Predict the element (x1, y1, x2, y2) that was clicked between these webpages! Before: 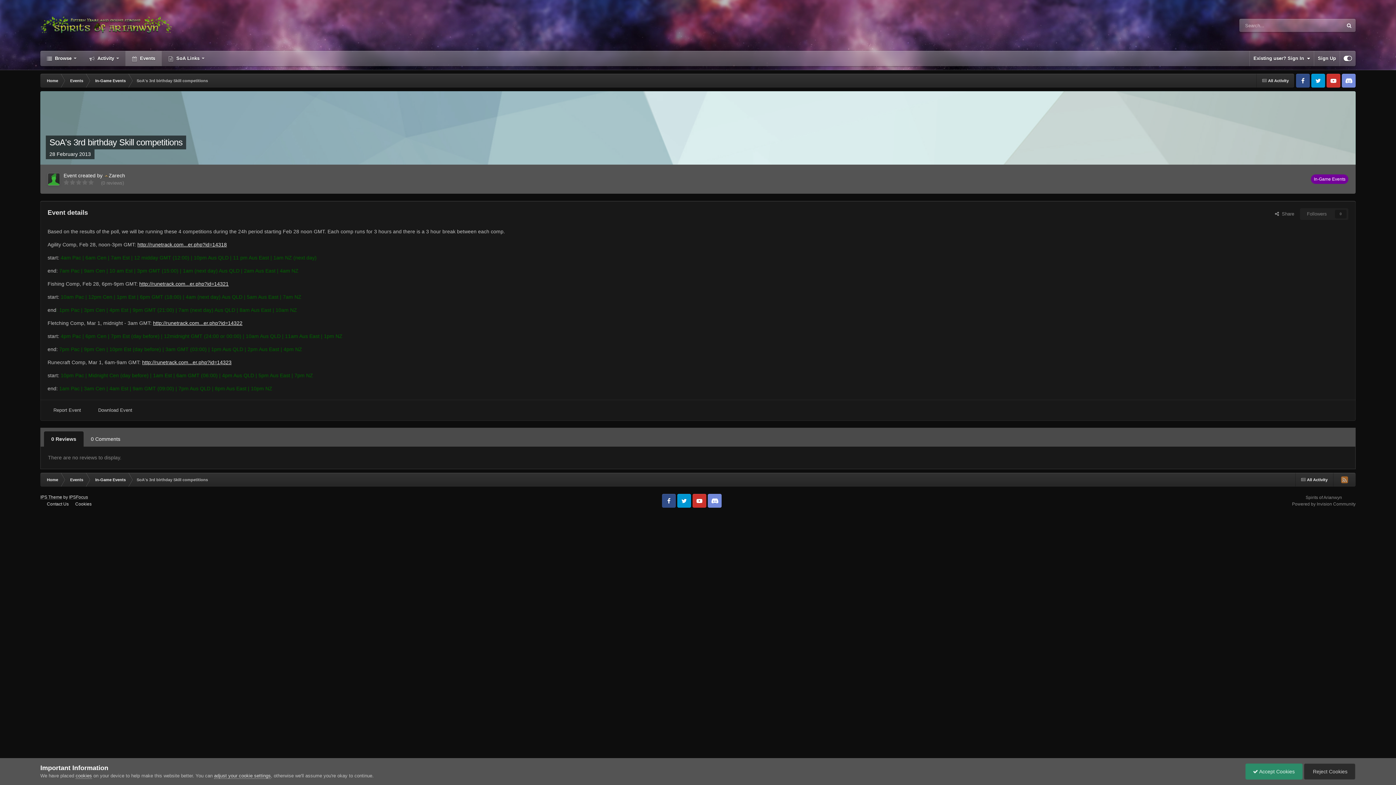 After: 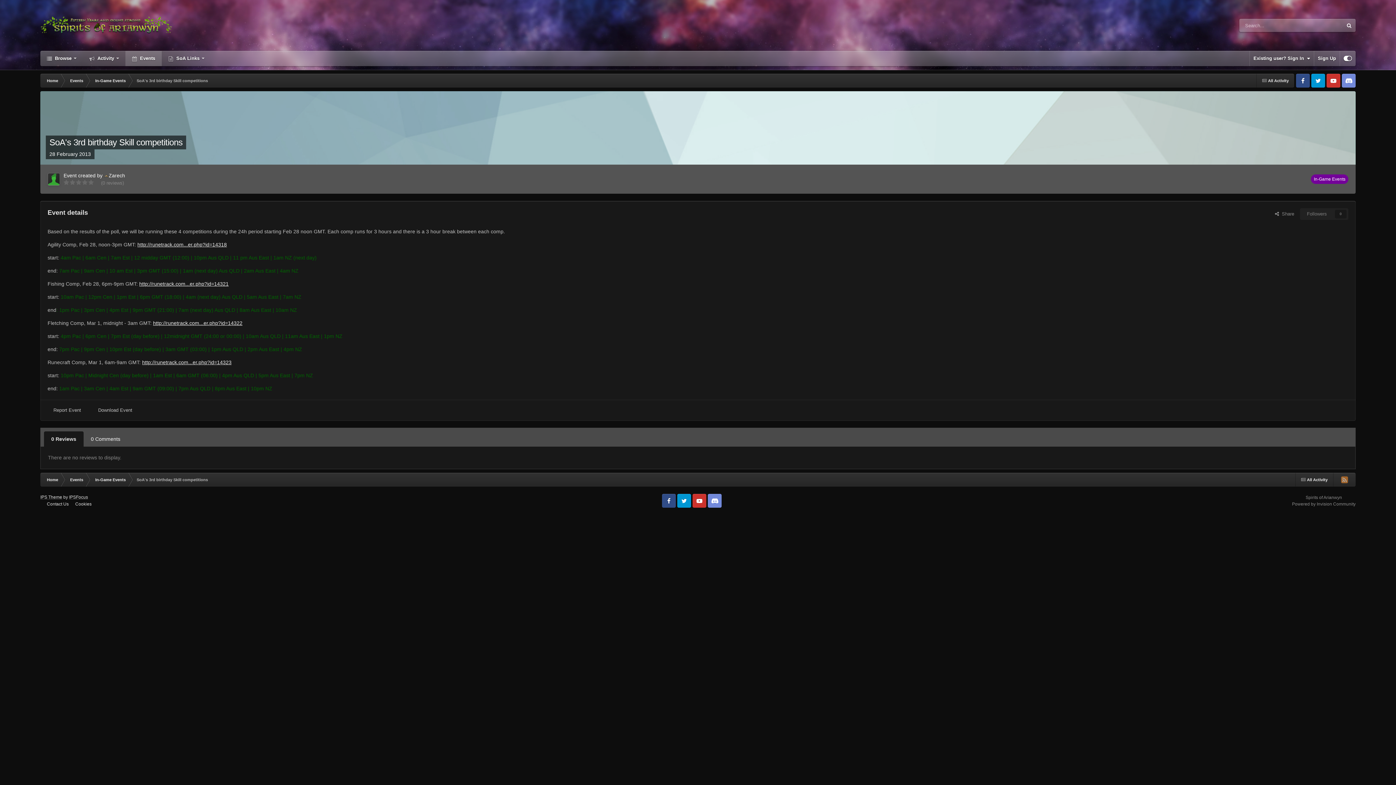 Action: bbox: (1304, 763, 1355, 779) label:  Reject Cookies